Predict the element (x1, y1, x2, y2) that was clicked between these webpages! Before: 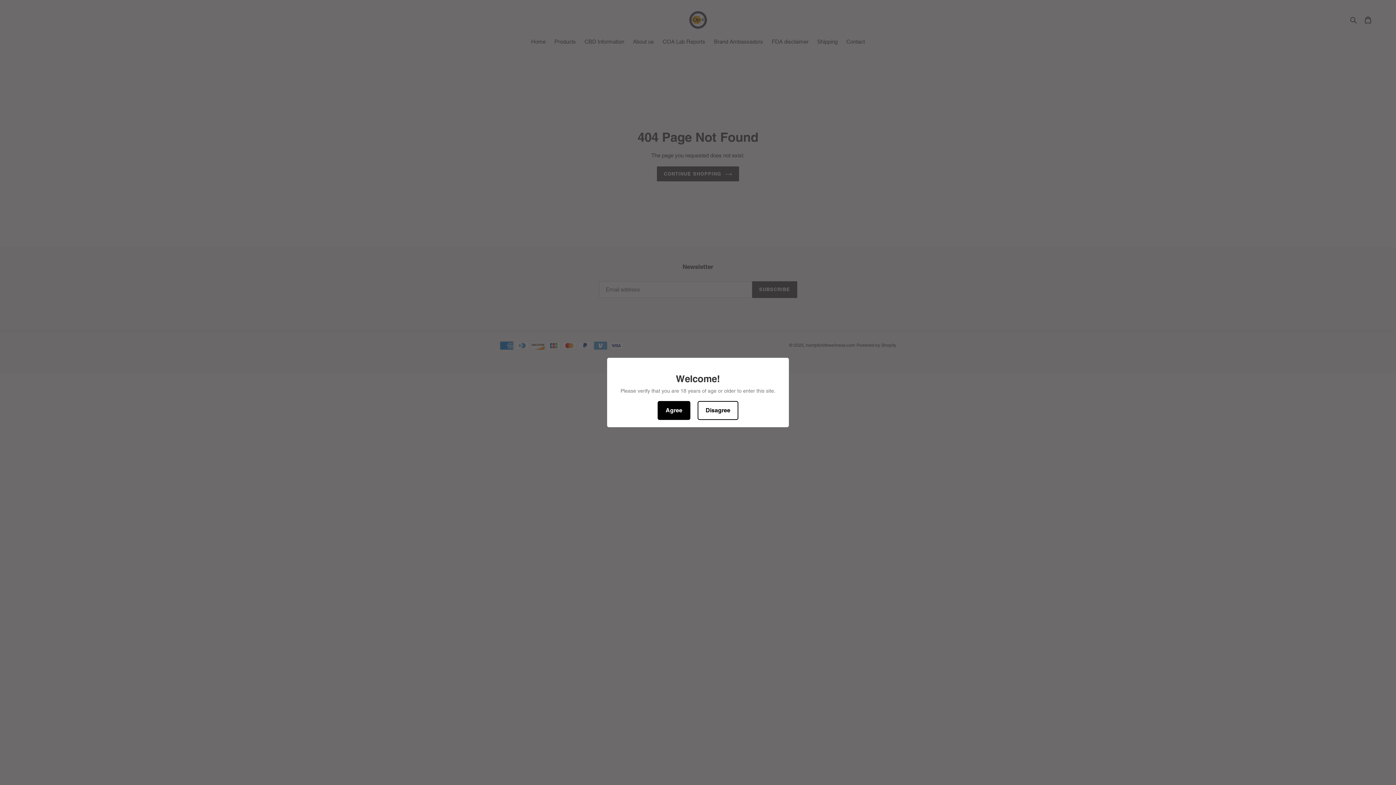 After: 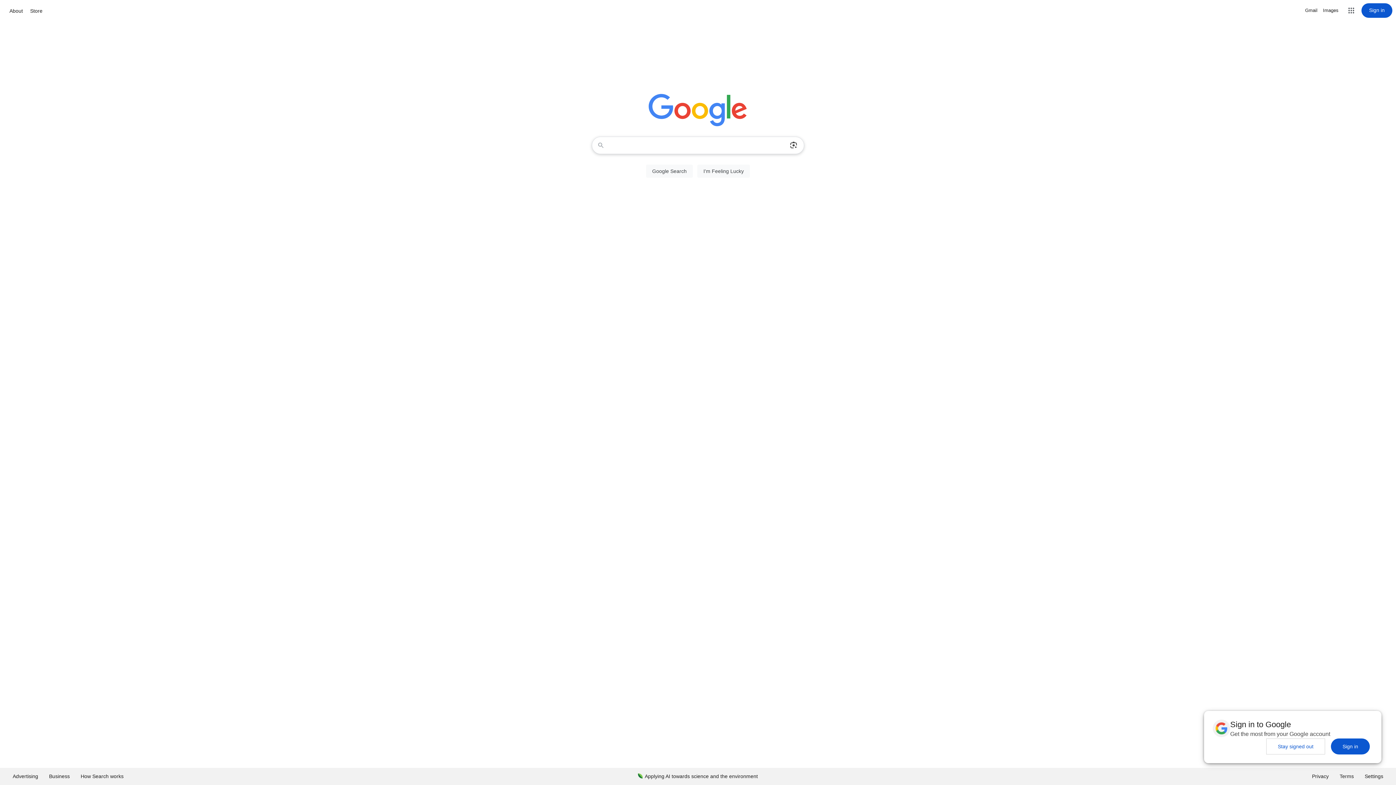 Action: label: Disagree bbox: (697, 401, 738, 420)